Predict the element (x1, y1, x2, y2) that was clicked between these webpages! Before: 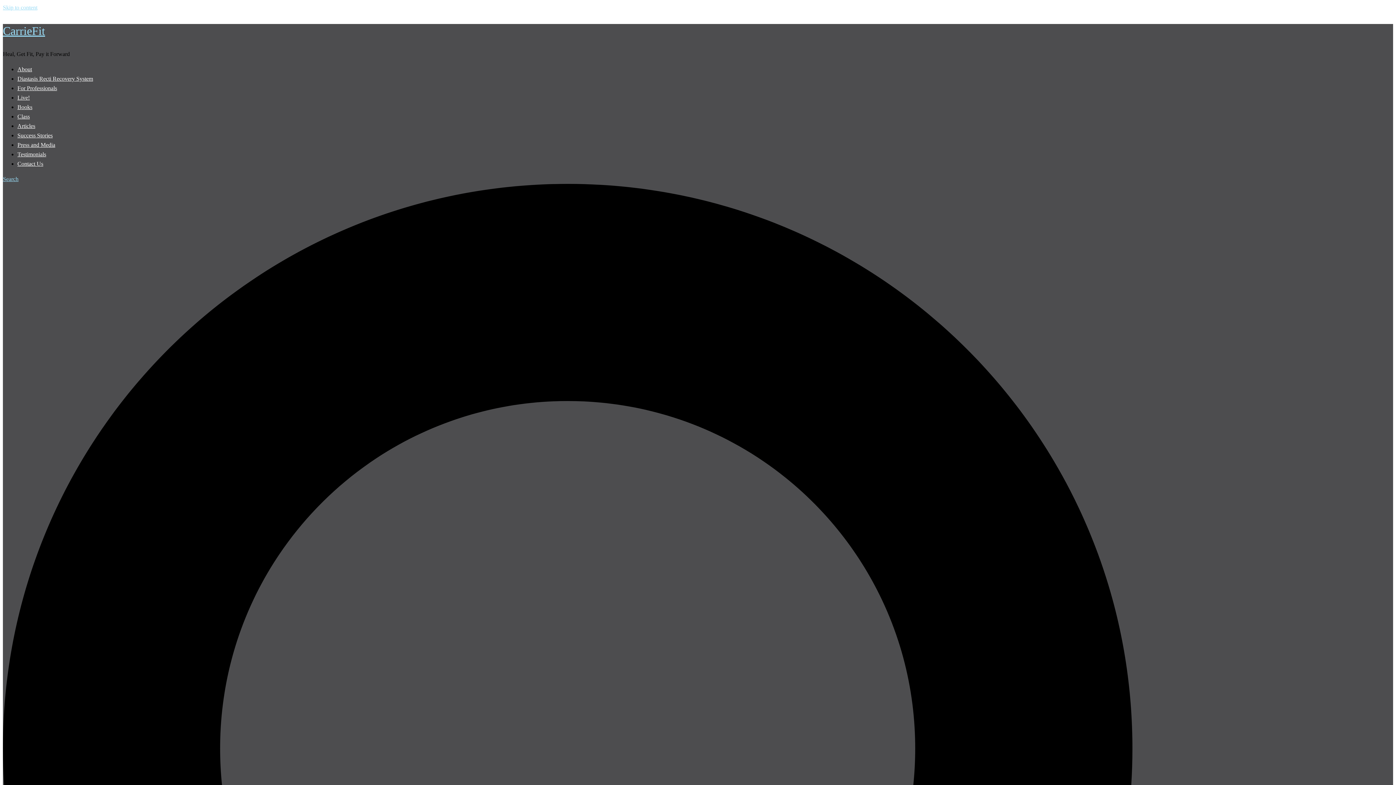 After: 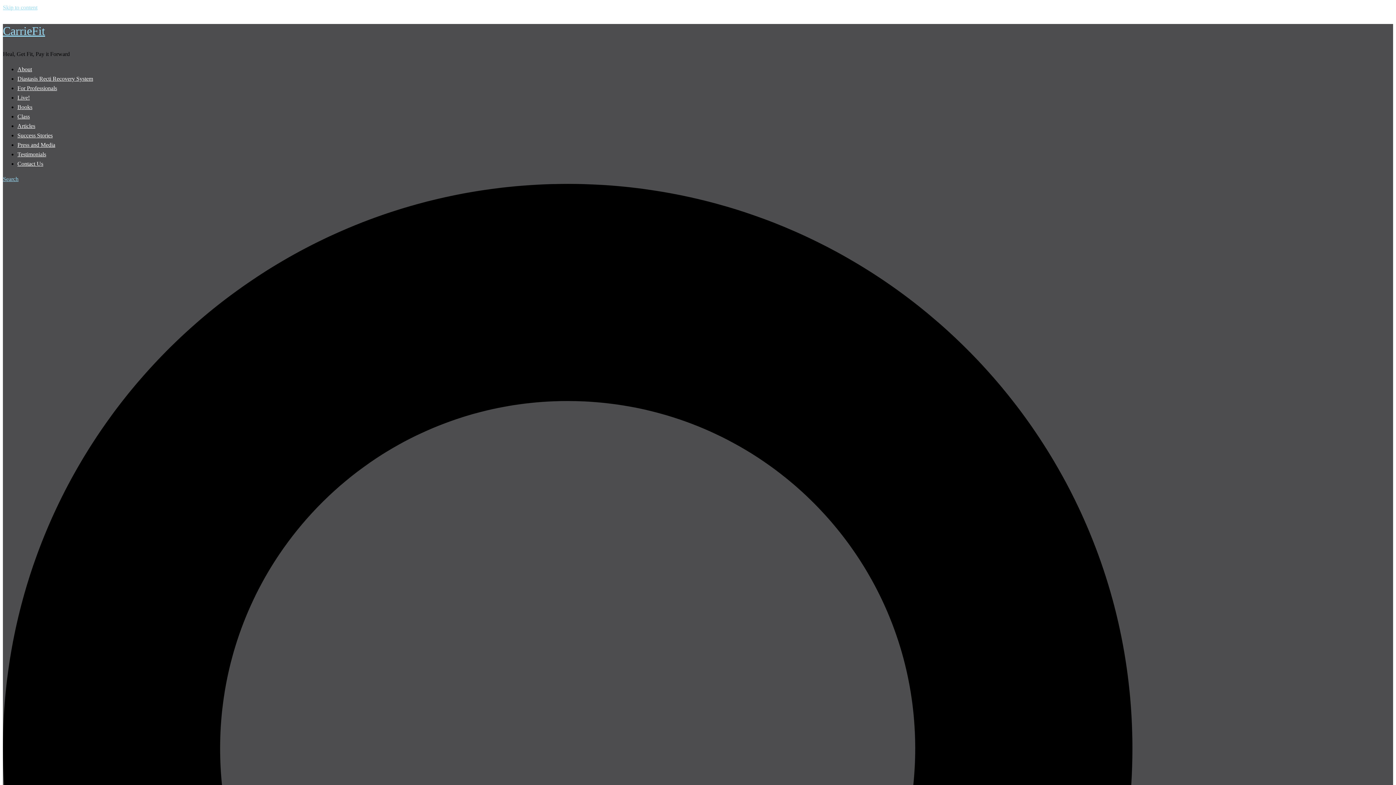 Action: label: Live! bbox: (17, 94, 29, 100)